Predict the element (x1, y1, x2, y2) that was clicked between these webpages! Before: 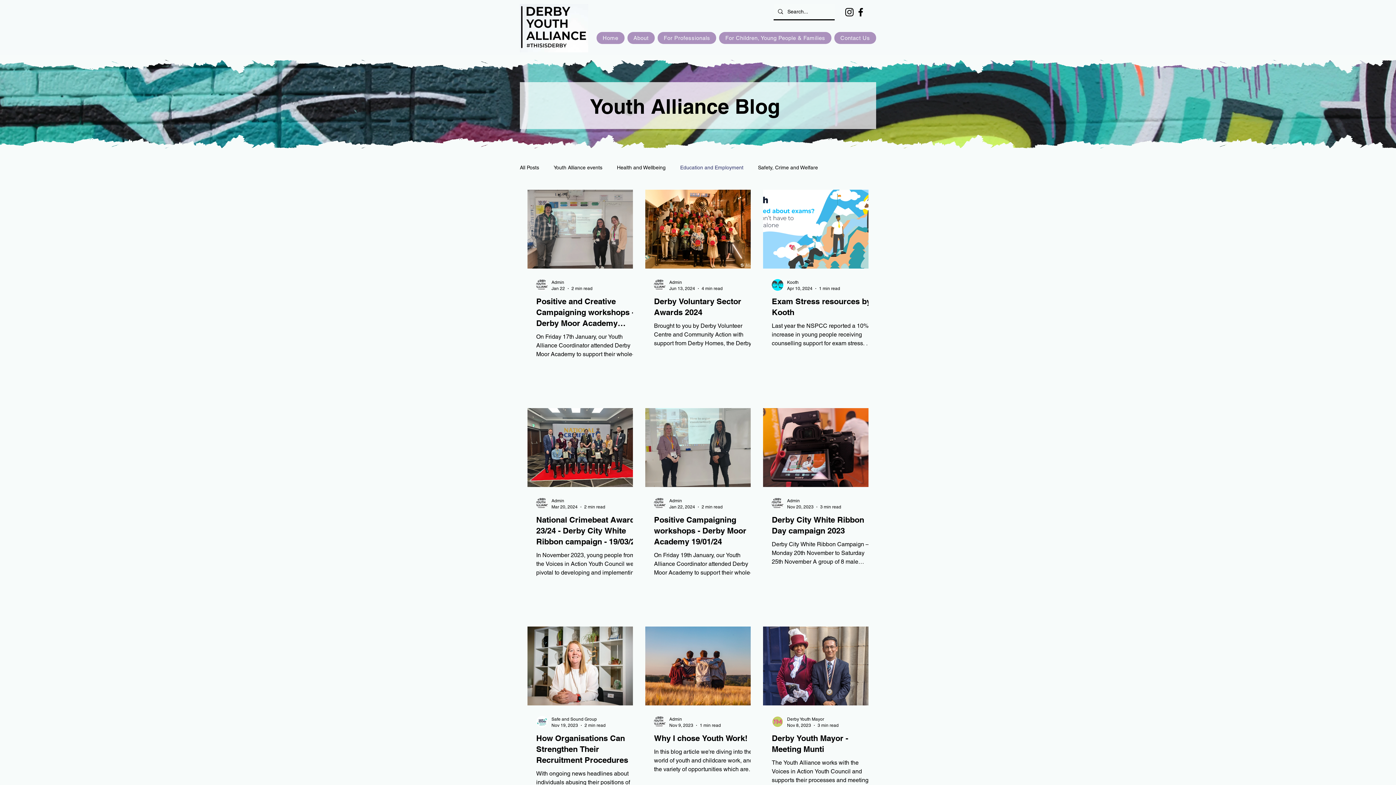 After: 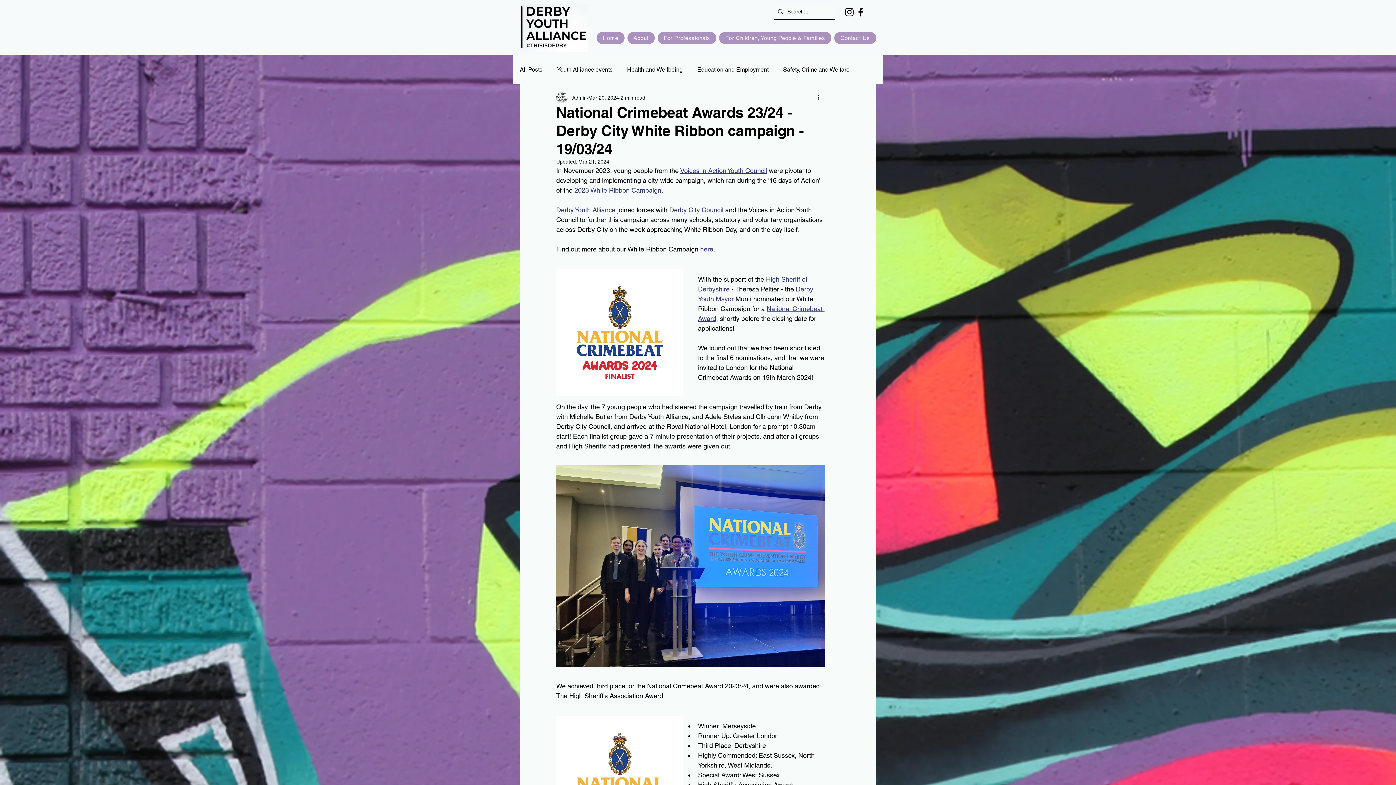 Action: label: National Crimebeat Awards 23/24 - Derby City White Ribbon campaign - 19/03/24 bbox: (536, 514, 641, 547)